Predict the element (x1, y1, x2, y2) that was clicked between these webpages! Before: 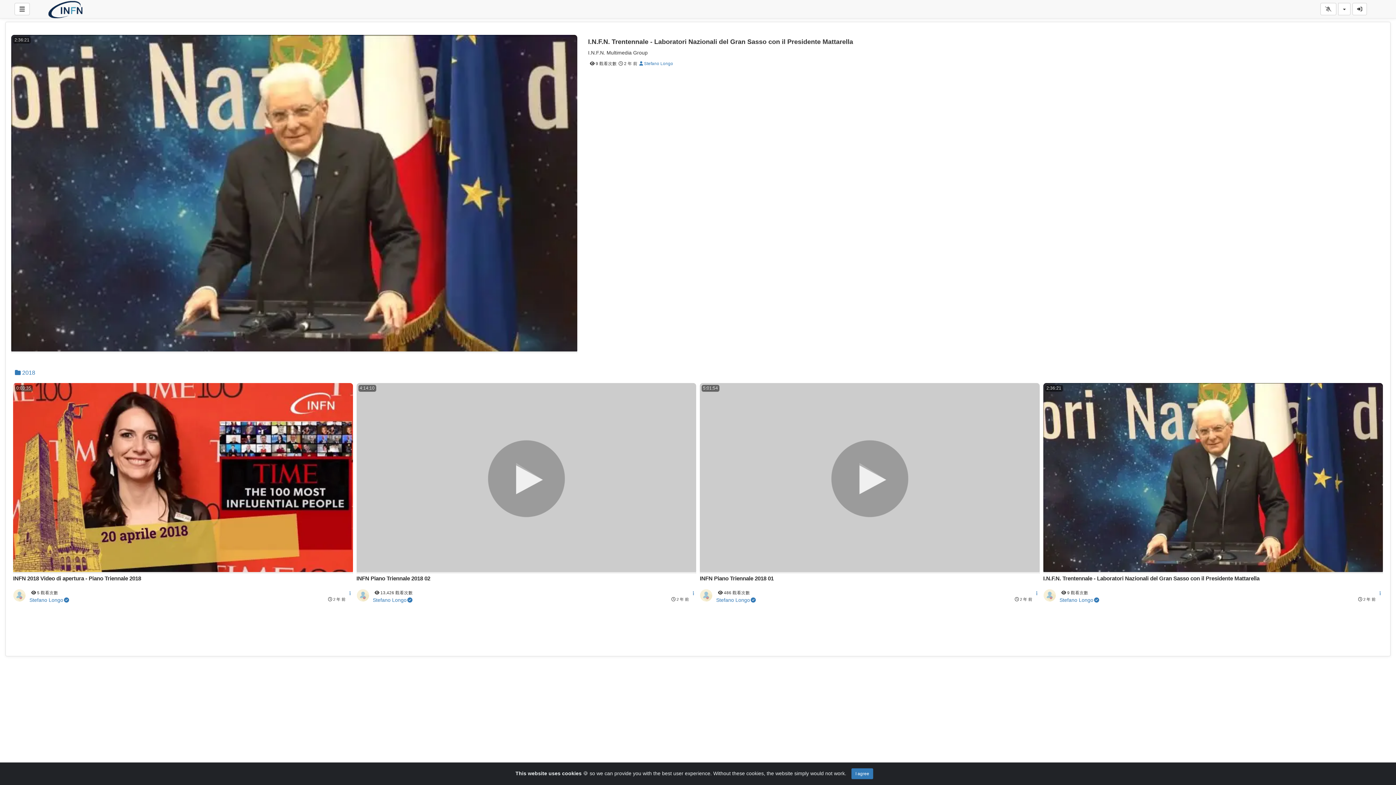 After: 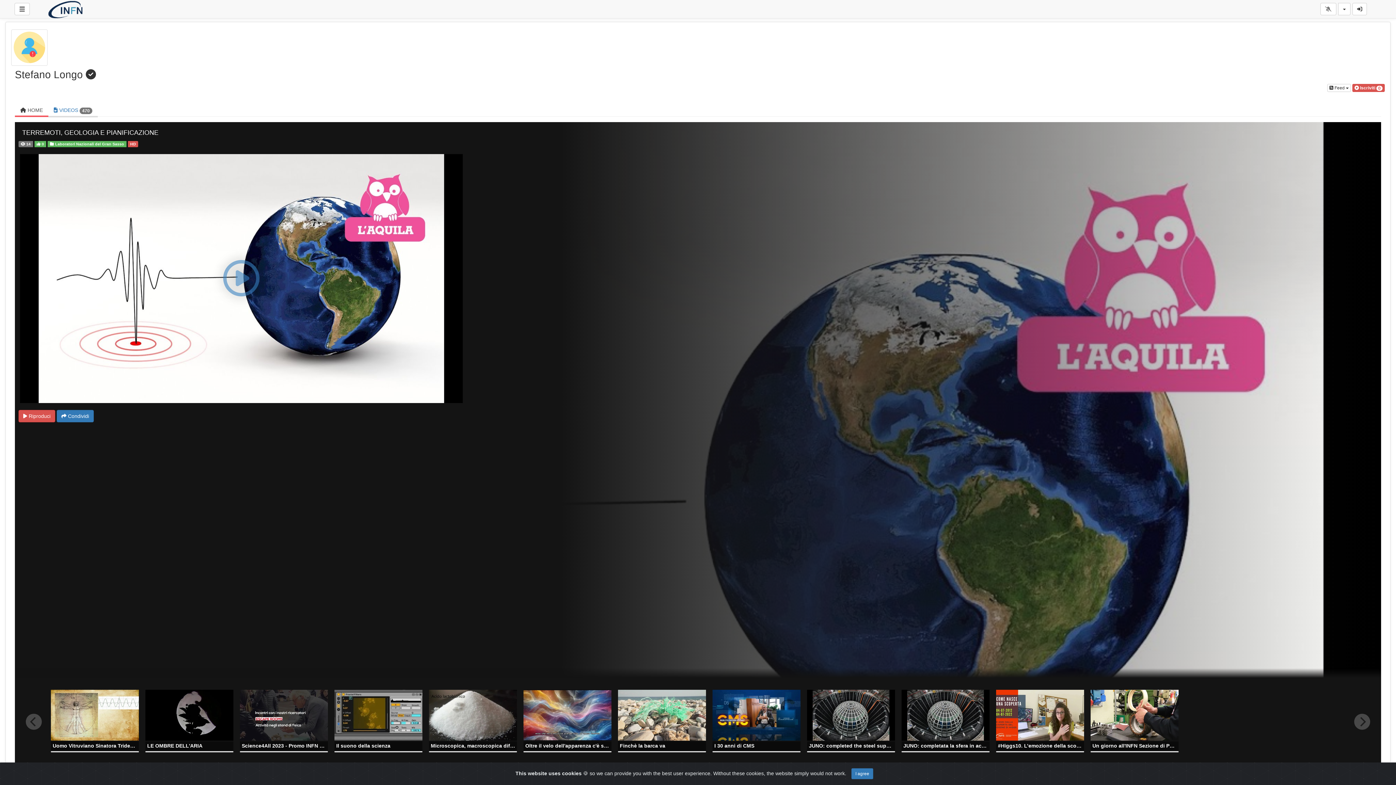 Action: label: Stefano Longo bbox: (29, 596, 69, 604)